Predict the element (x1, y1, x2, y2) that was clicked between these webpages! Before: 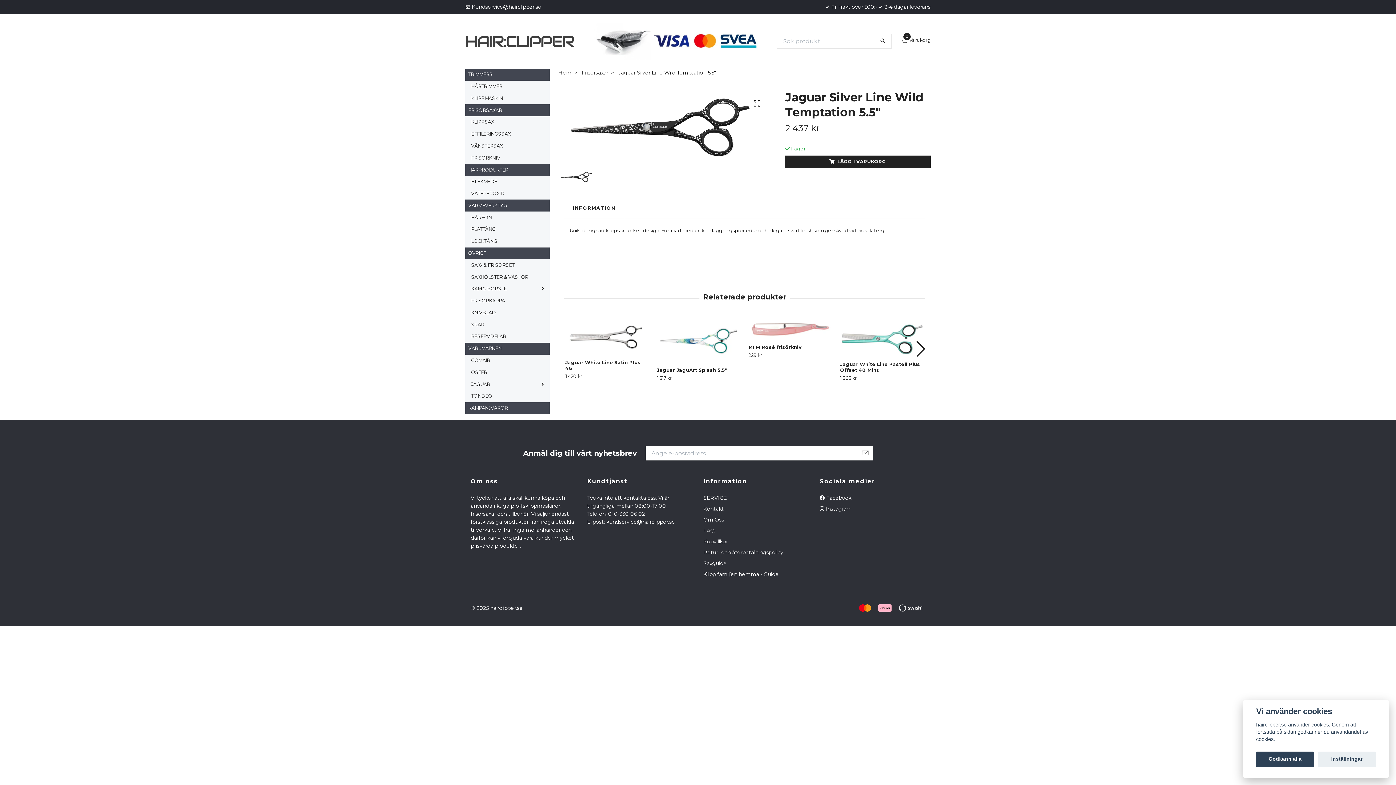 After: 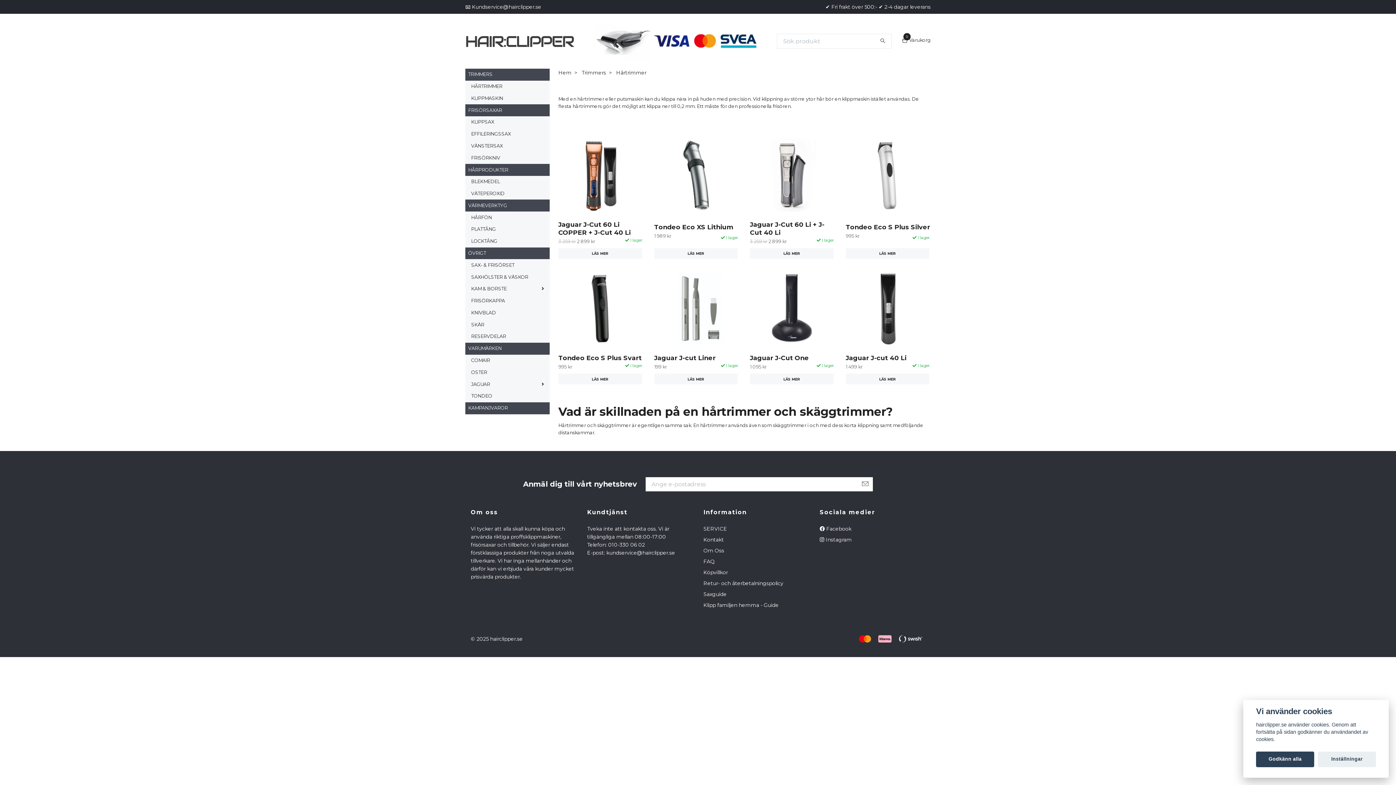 Action: bbox: (471, 82, 549, 90) label: HÅRTRIMMER